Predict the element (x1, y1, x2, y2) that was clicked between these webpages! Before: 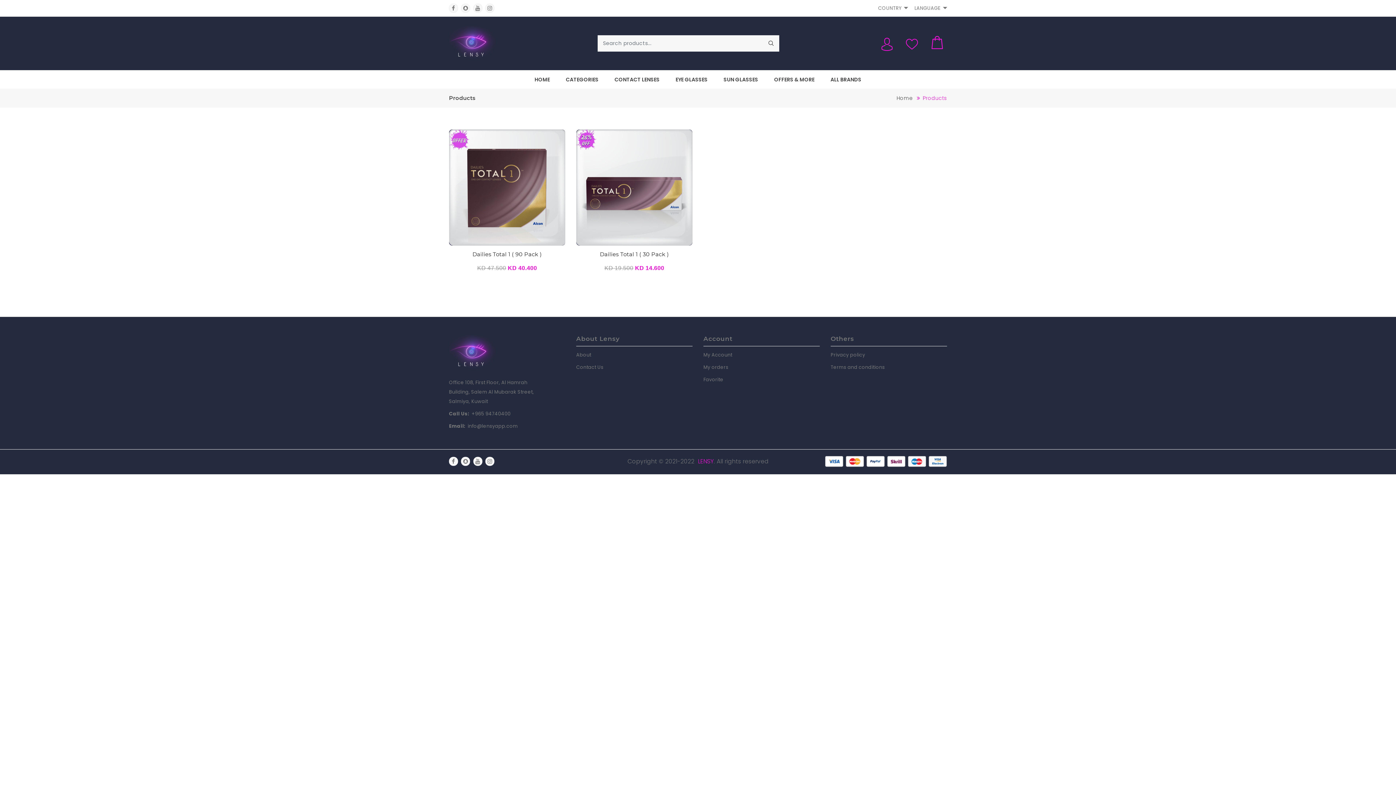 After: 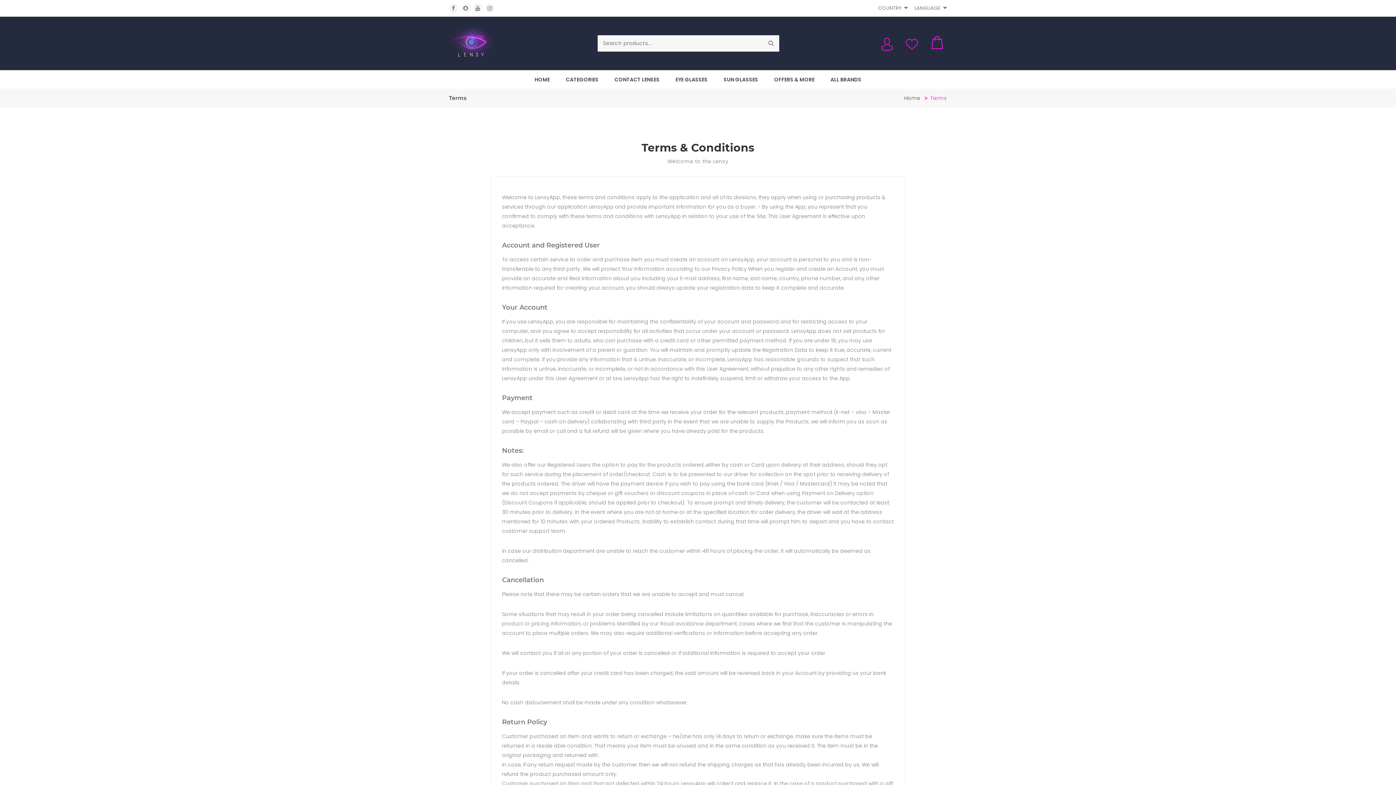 Action: bbox: (830, 363, 885, 371) label: Terms and conditions